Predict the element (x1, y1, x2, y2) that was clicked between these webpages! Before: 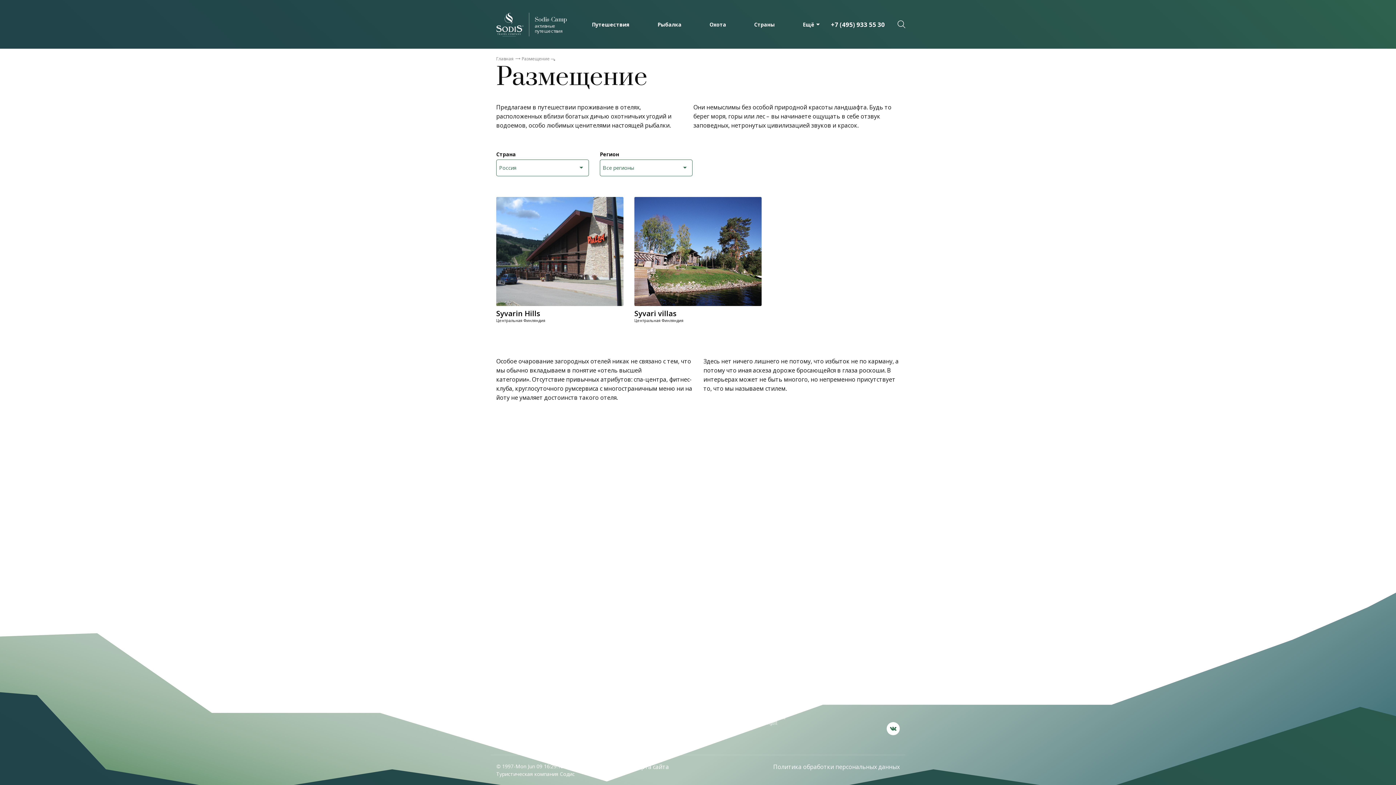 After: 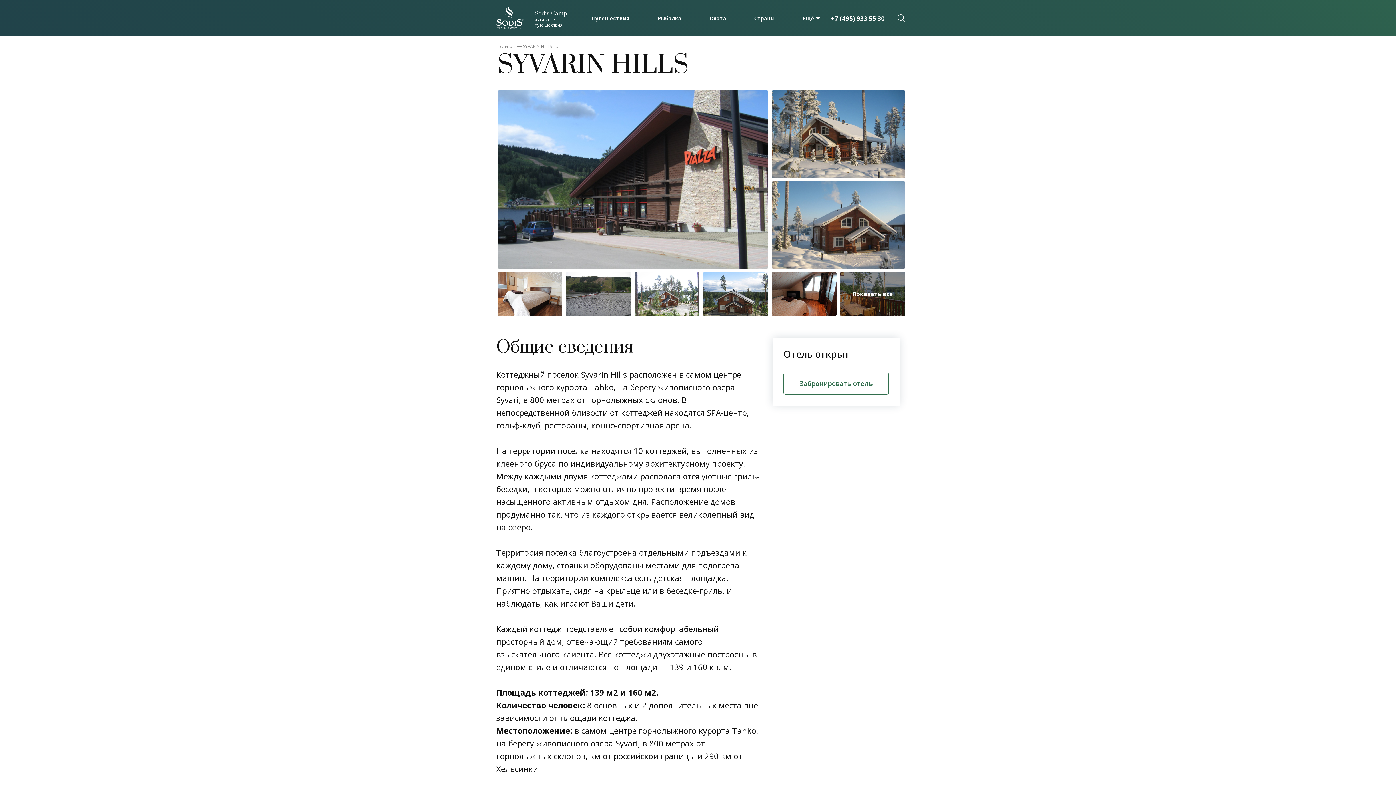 Action: label: 1
2
3
4
5
6
7
8 bbox: (496, 197, 623, 306)